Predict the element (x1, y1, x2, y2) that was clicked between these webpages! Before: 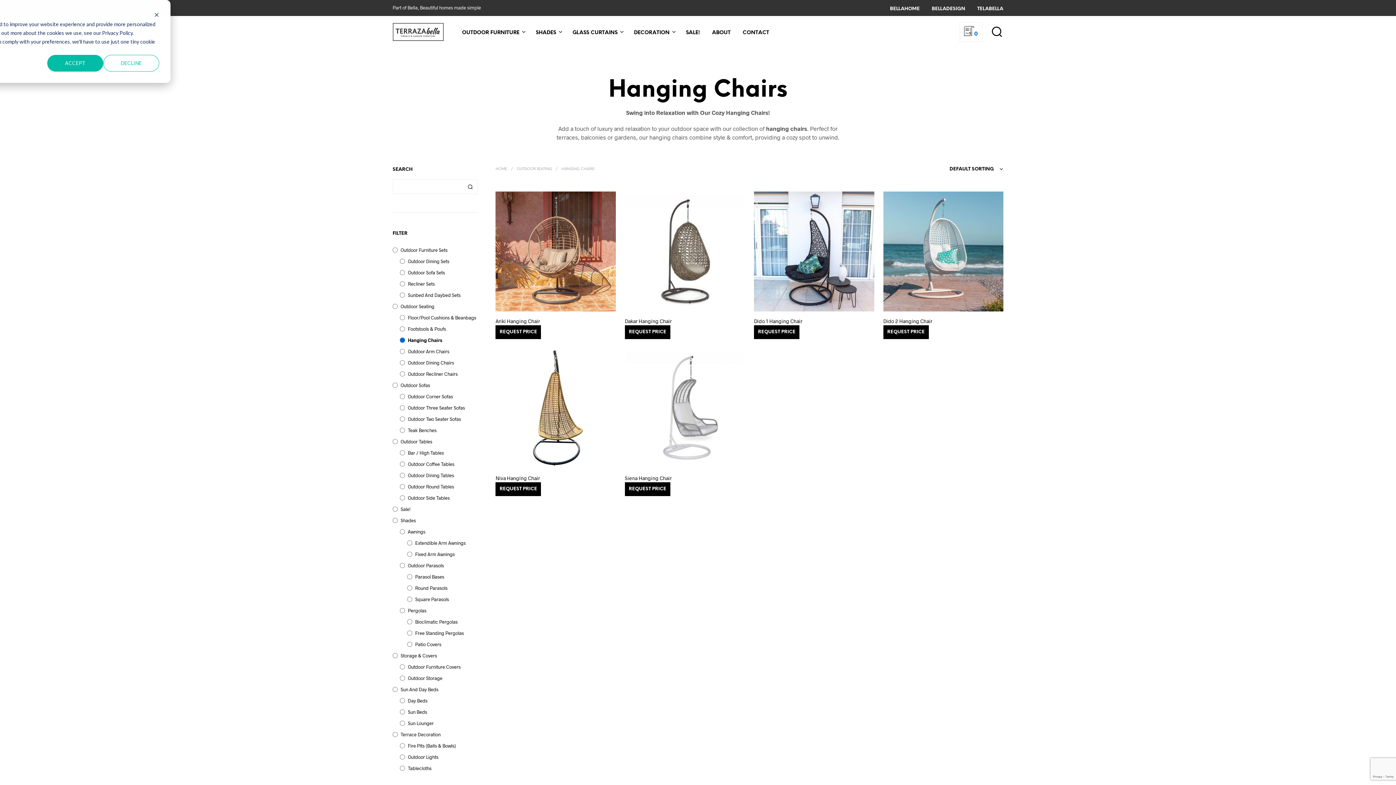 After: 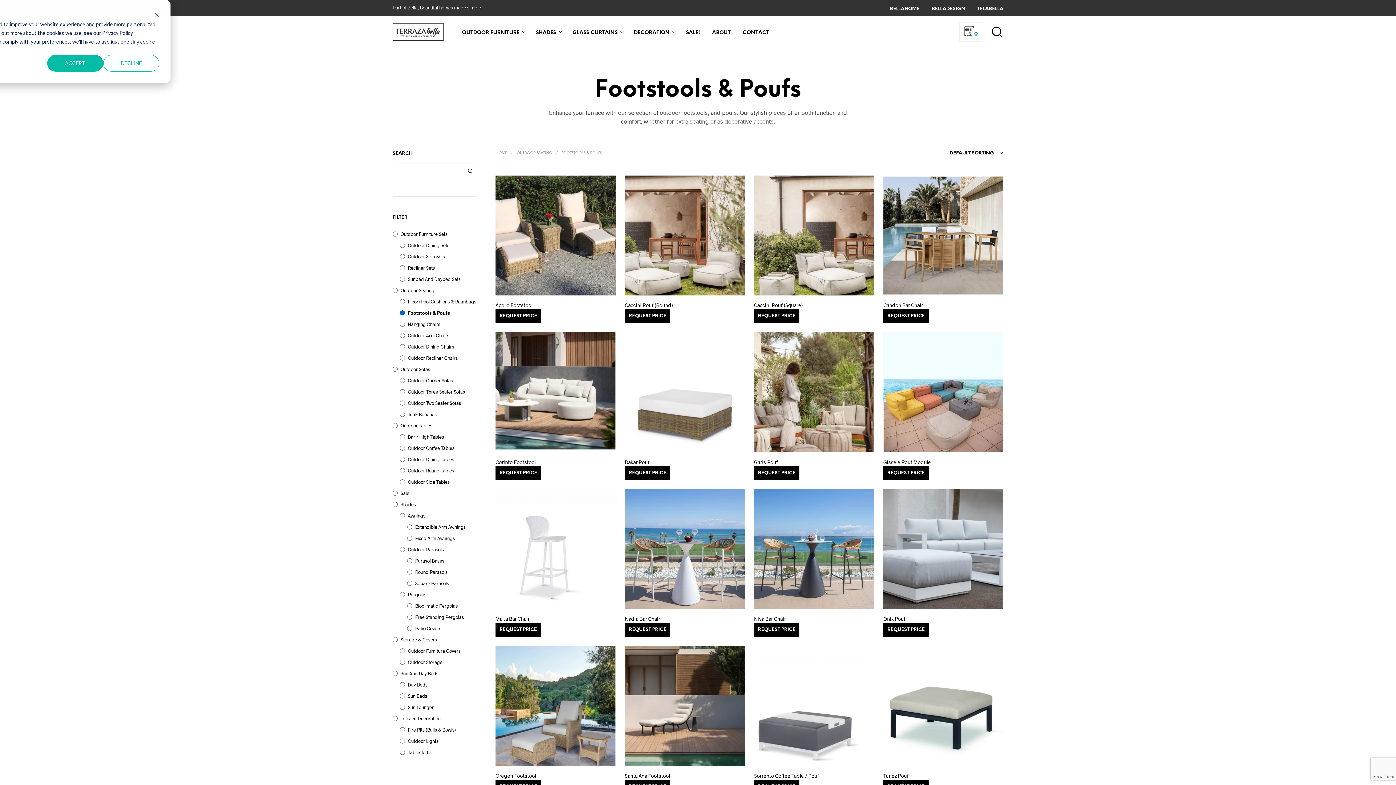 Action: label: Footstools & Poufs bbox: (408, 326, 446, 332)